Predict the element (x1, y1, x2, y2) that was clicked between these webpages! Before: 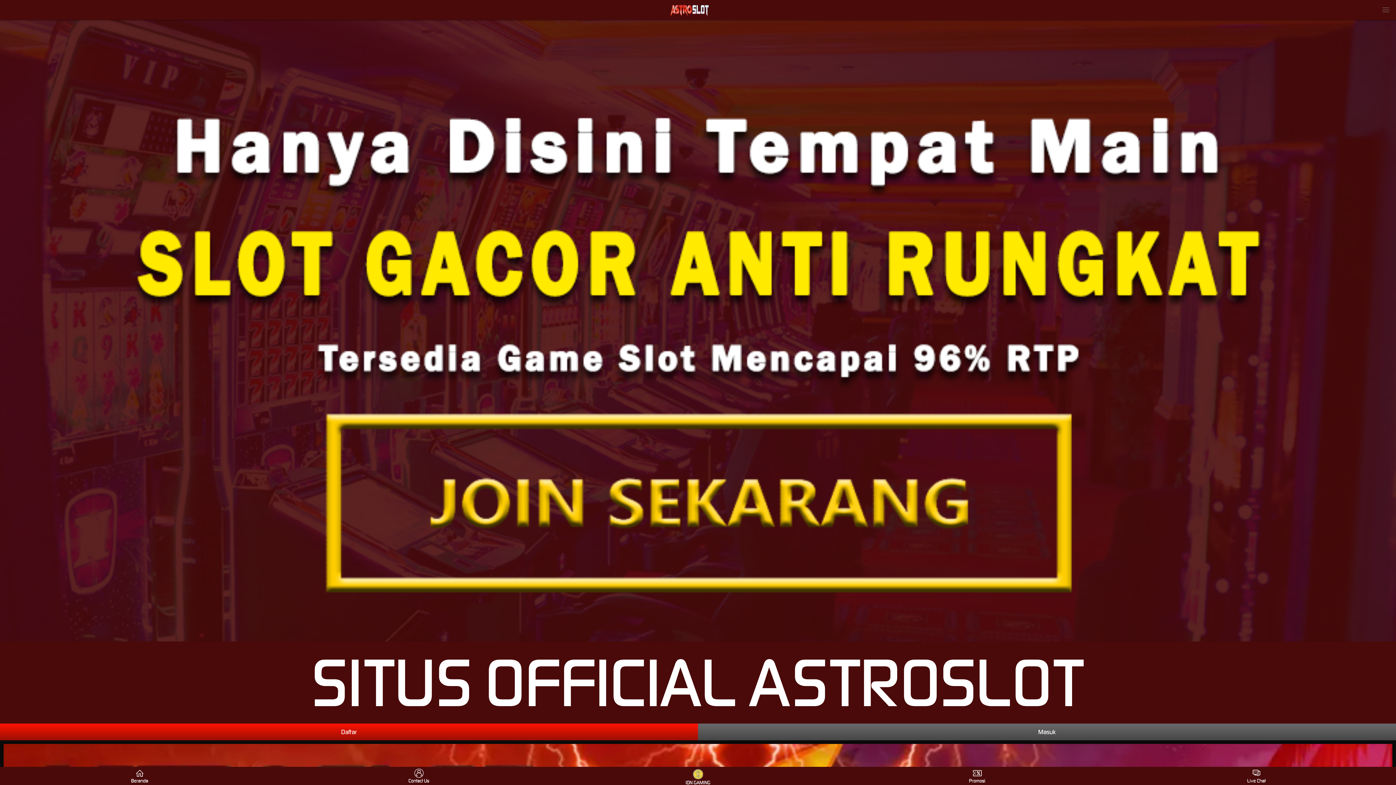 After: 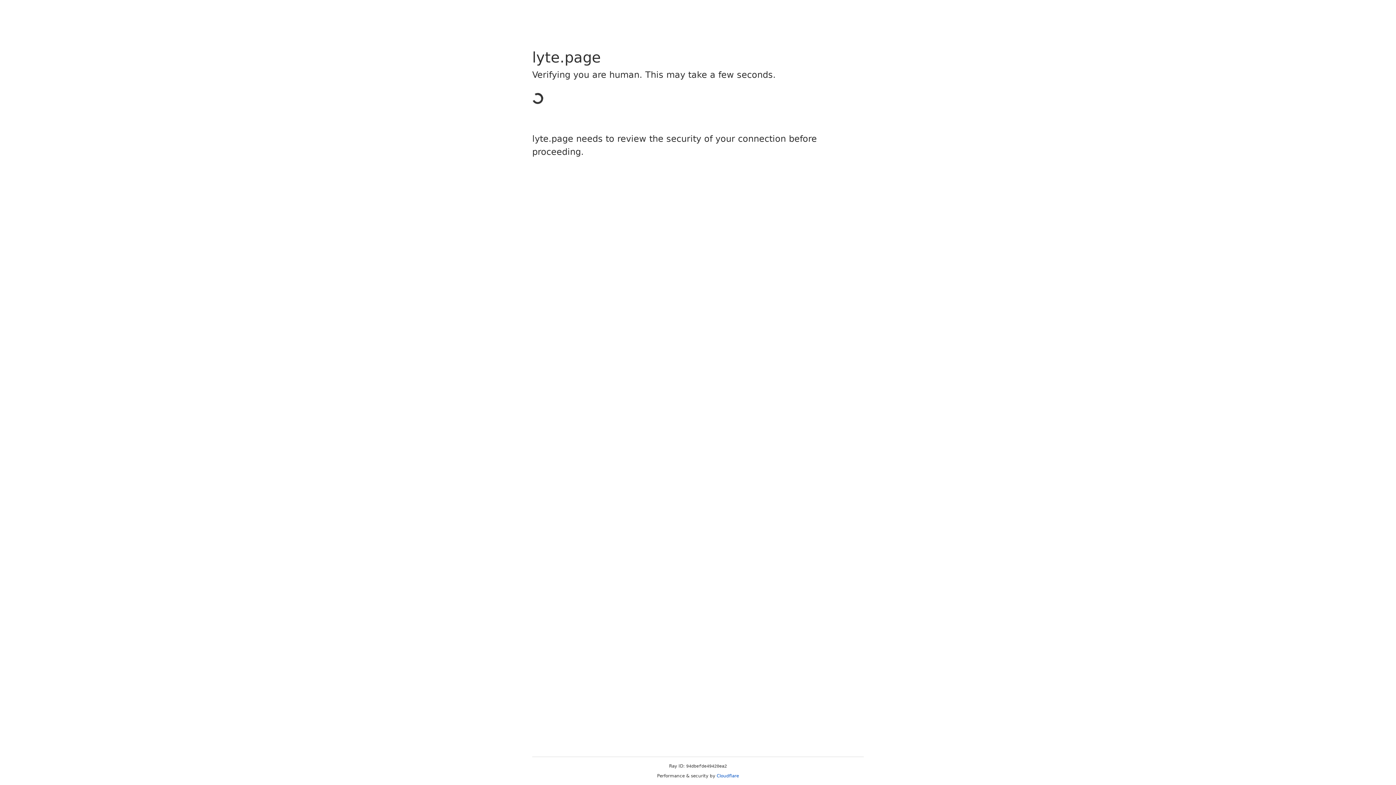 Action: bbox: (0, 20, 1396, 641)